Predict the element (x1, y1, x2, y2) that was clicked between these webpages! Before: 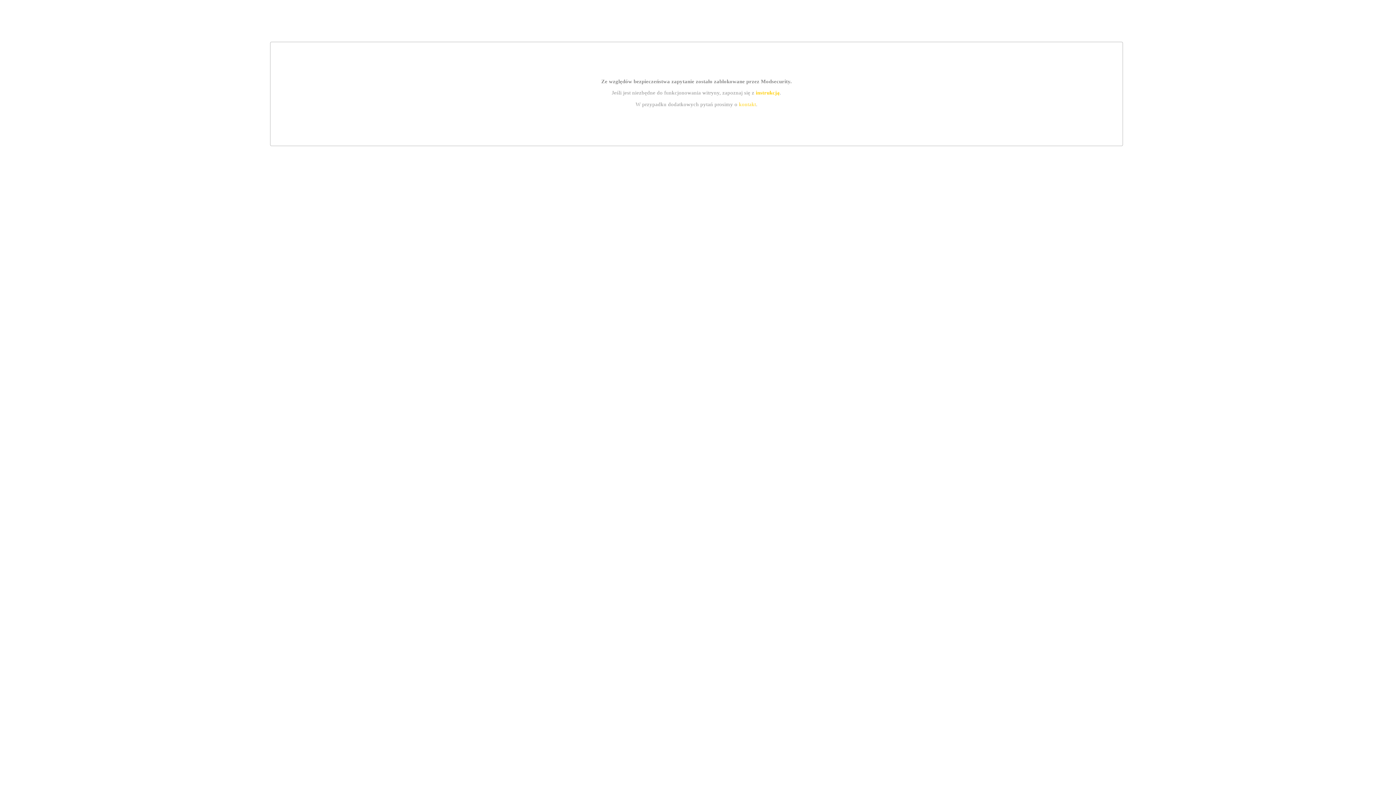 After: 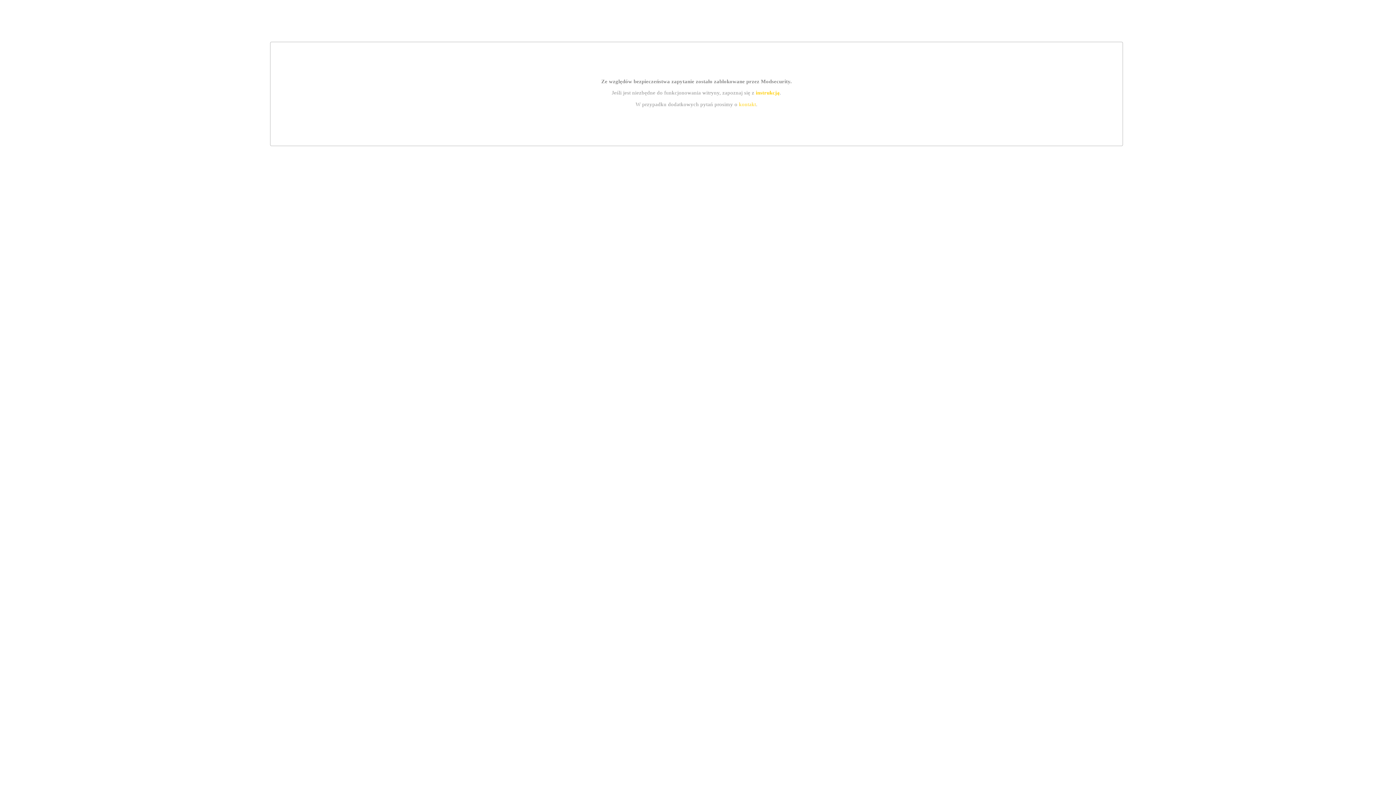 Action: label: instrukcją bbox: (755, 89, 779, 95)